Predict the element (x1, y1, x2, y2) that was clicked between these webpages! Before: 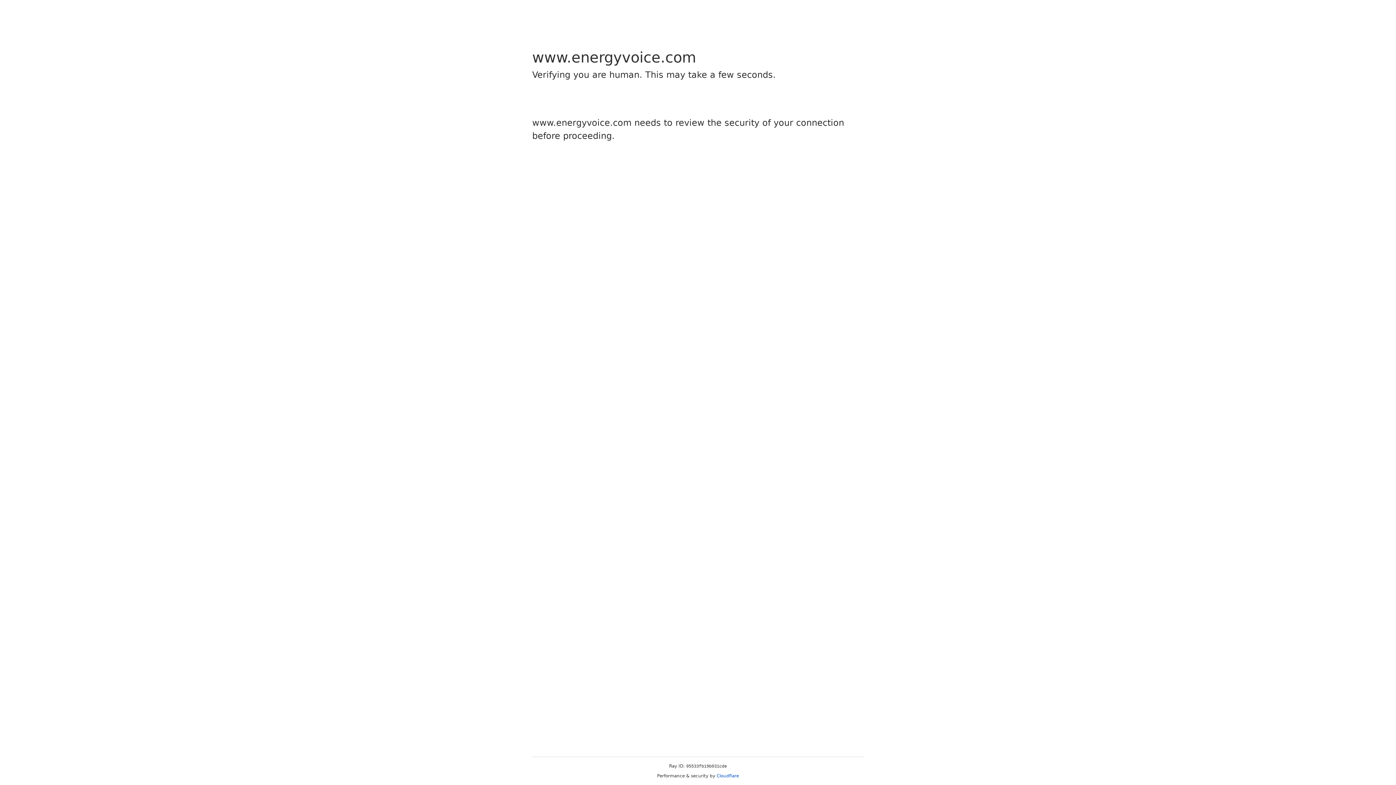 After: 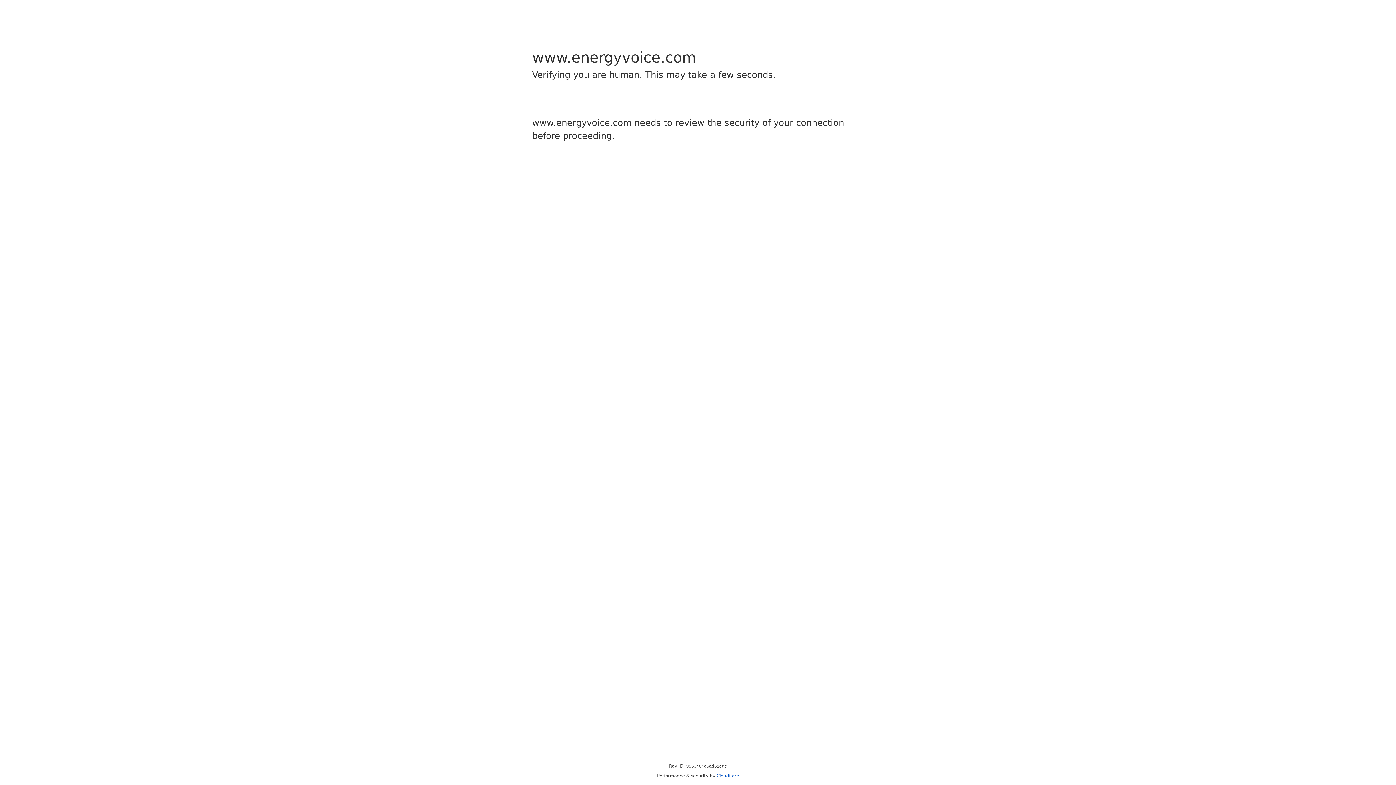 Action: bbox: (716, 773, 739, 778) label: Cloudflare